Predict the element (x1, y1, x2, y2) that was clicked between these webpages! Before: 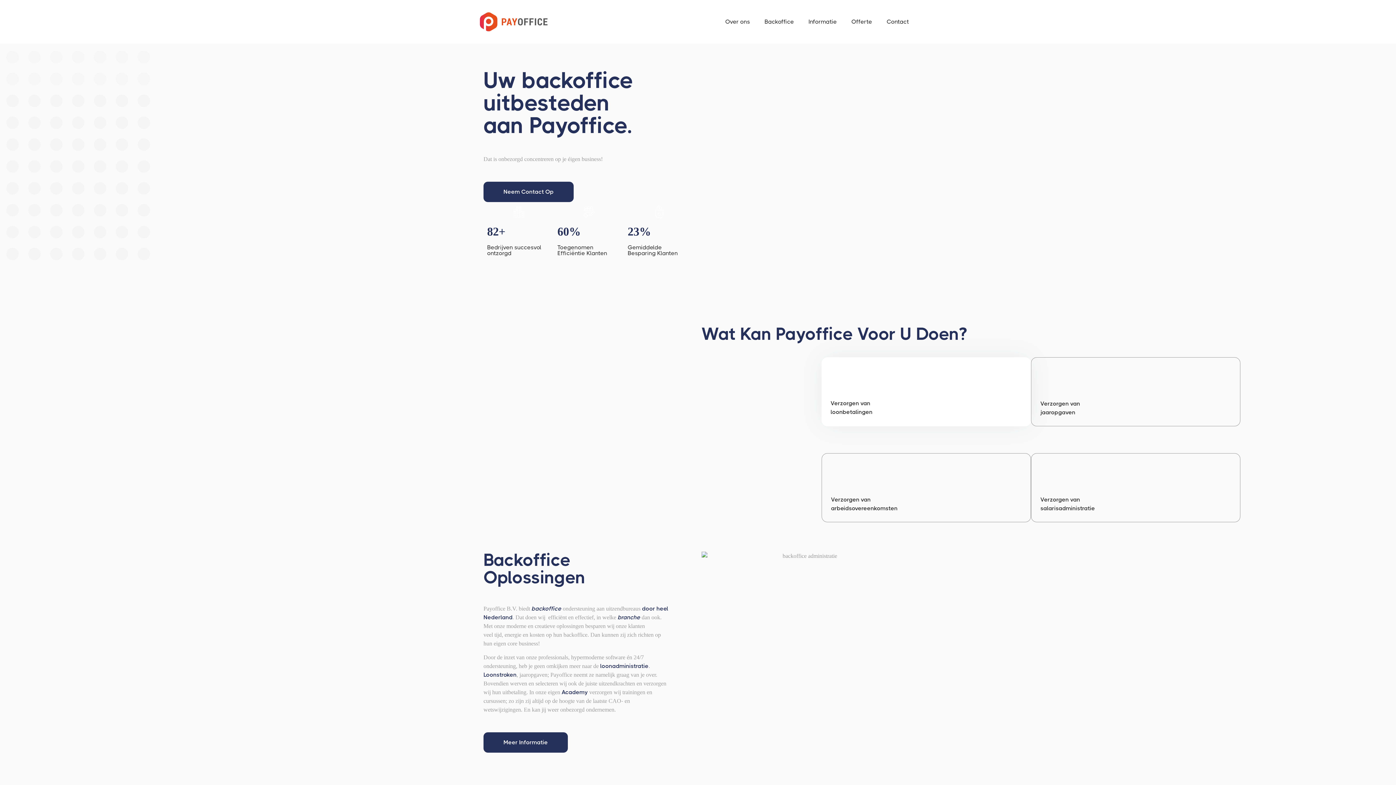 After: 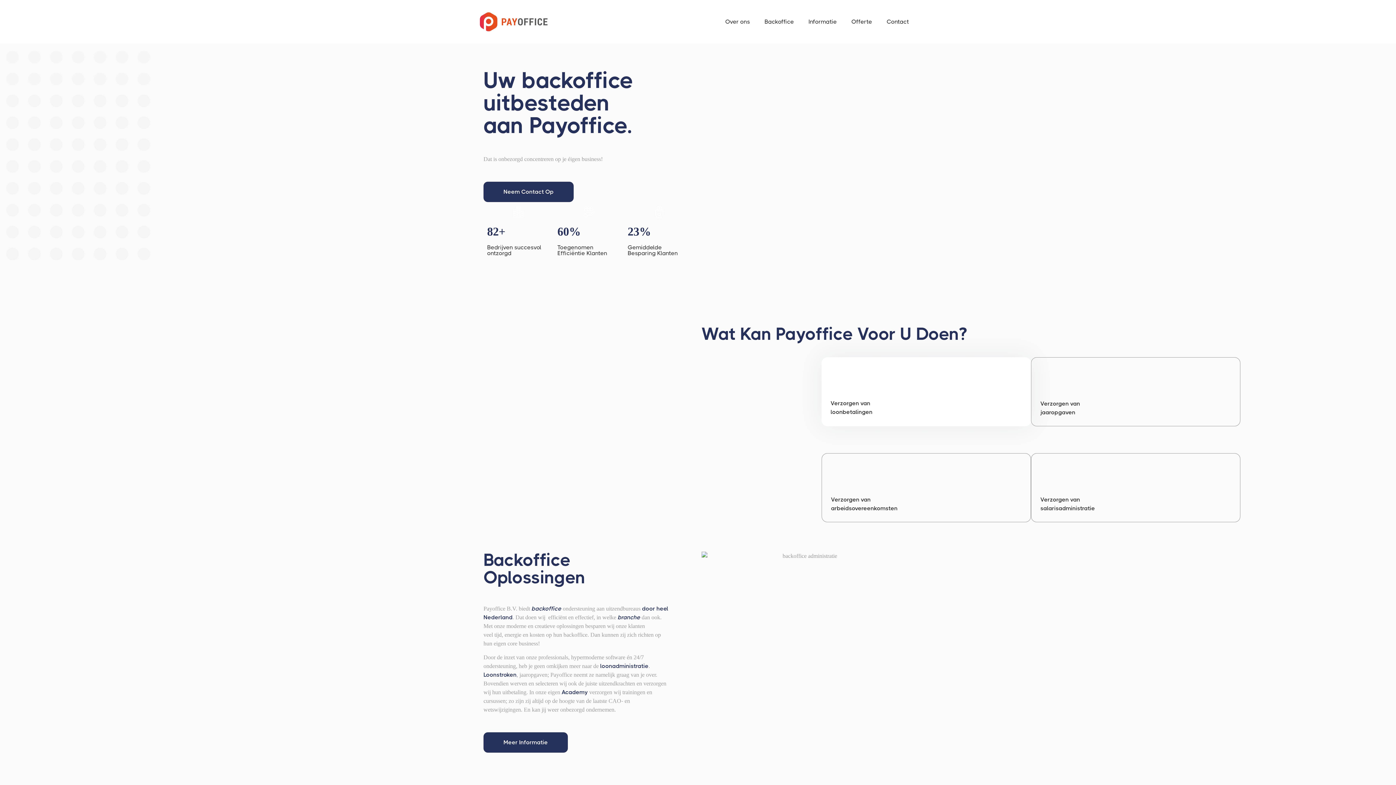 Action: bbox: (617, 614, 640, 621) label: branche